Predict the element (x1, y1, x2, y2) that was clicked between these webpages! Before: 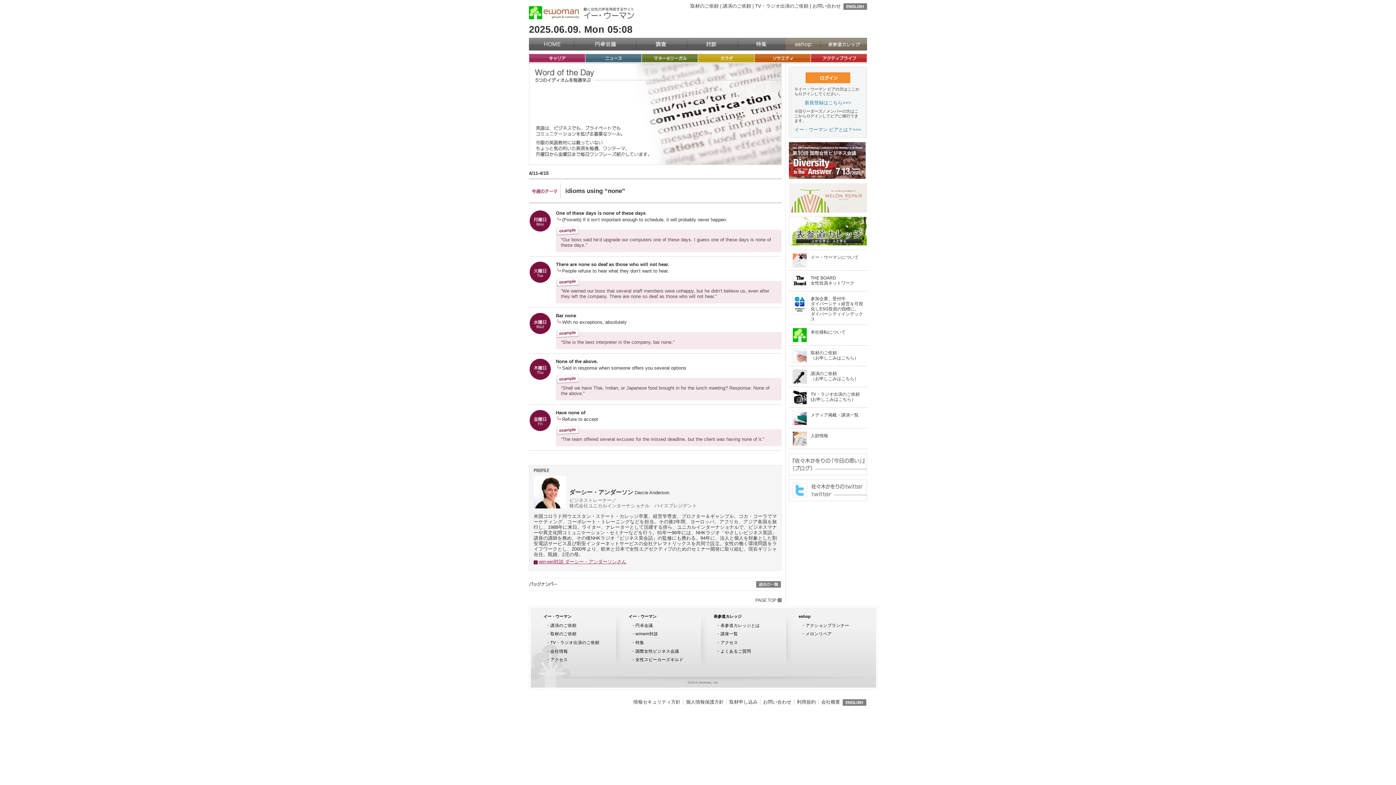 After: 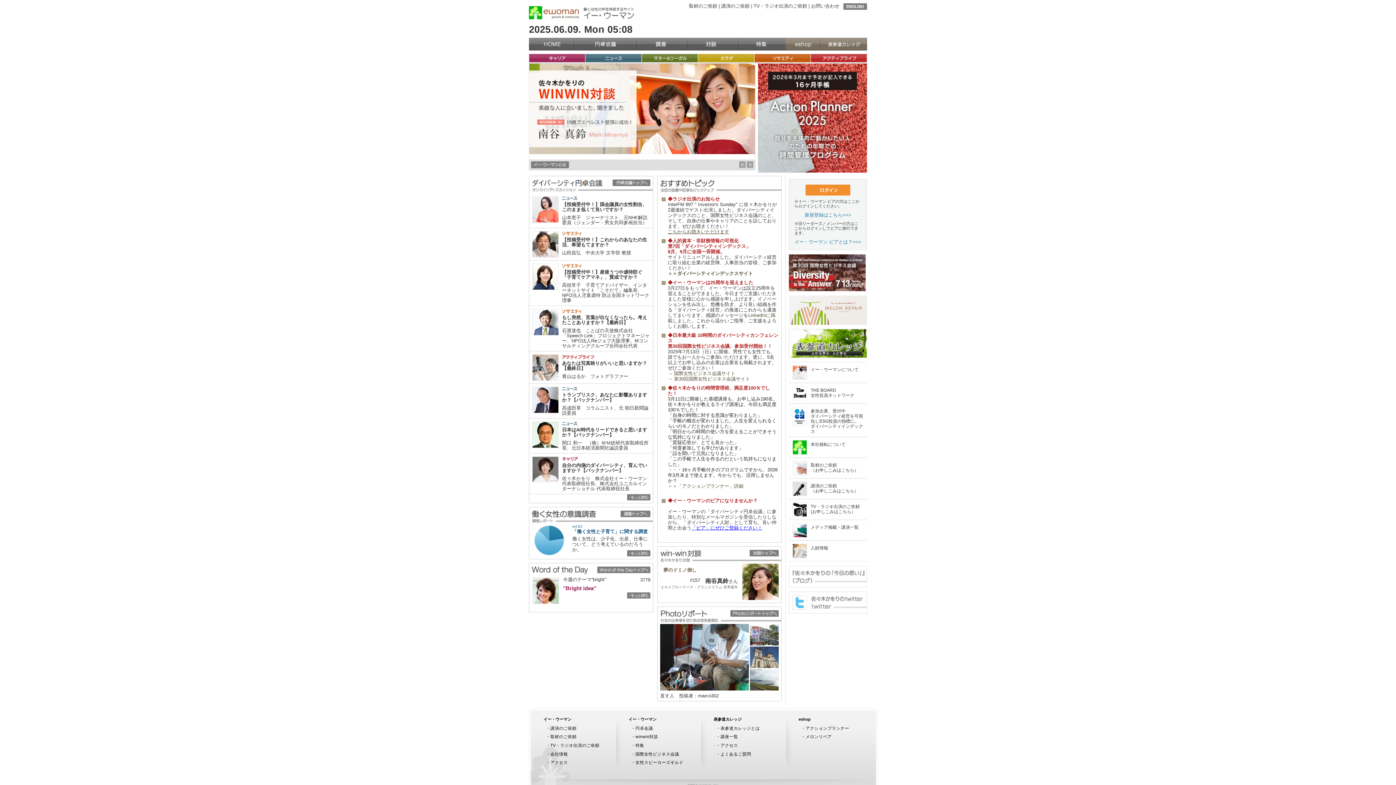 Action: bbox: (529, 6, 579, 19) label: イー・ウーマン（ewoman）